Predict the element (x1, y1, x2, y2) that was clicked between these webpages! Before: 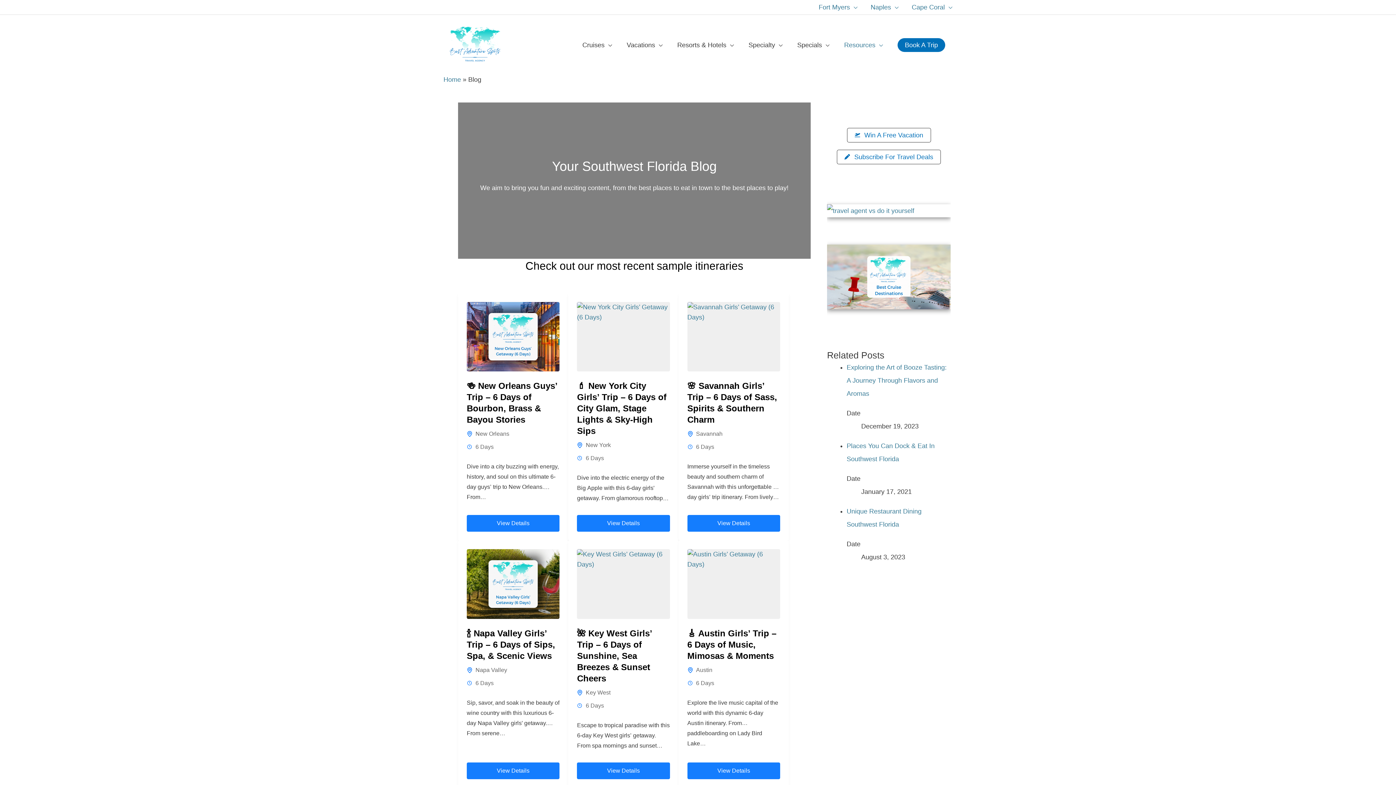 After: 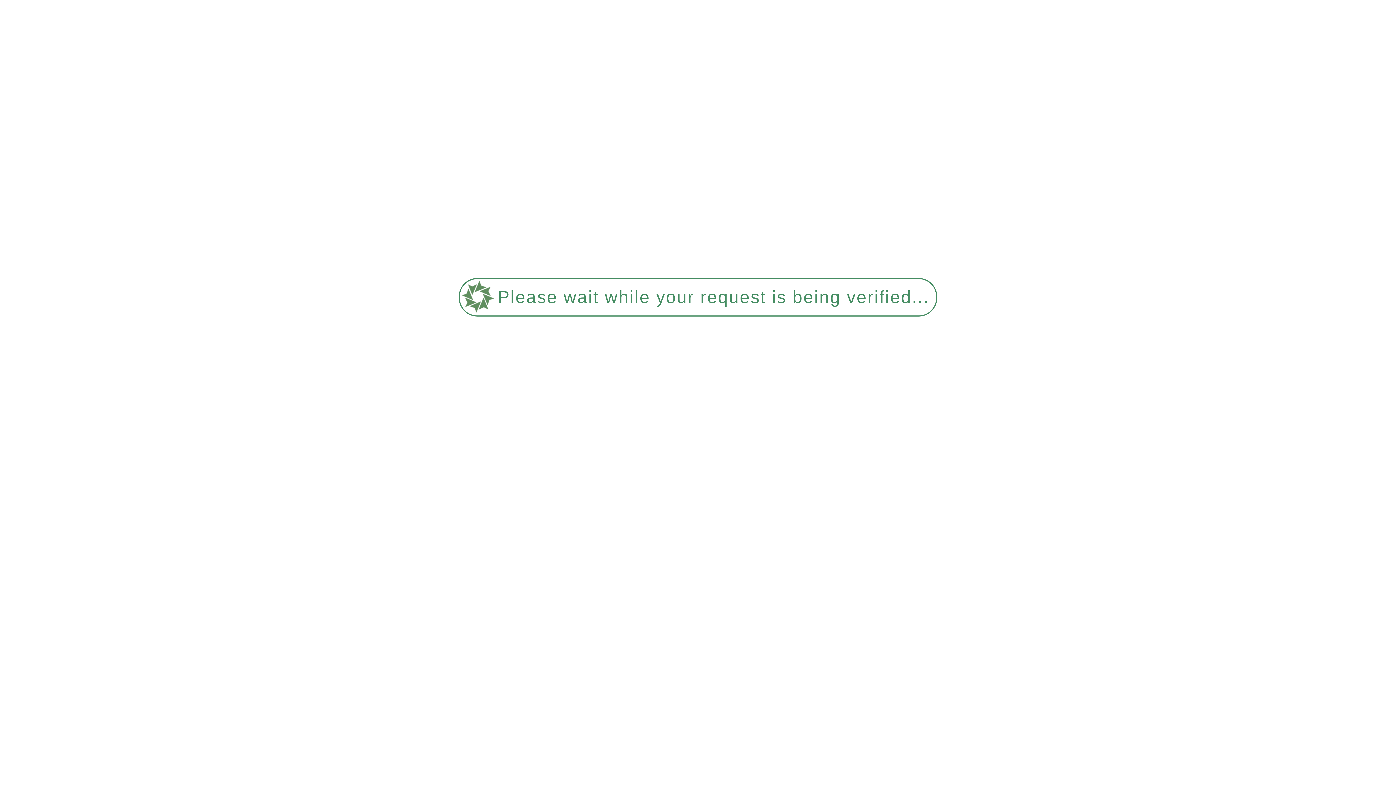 Action: label: Austin bbox: (696, 667, 712, 673)